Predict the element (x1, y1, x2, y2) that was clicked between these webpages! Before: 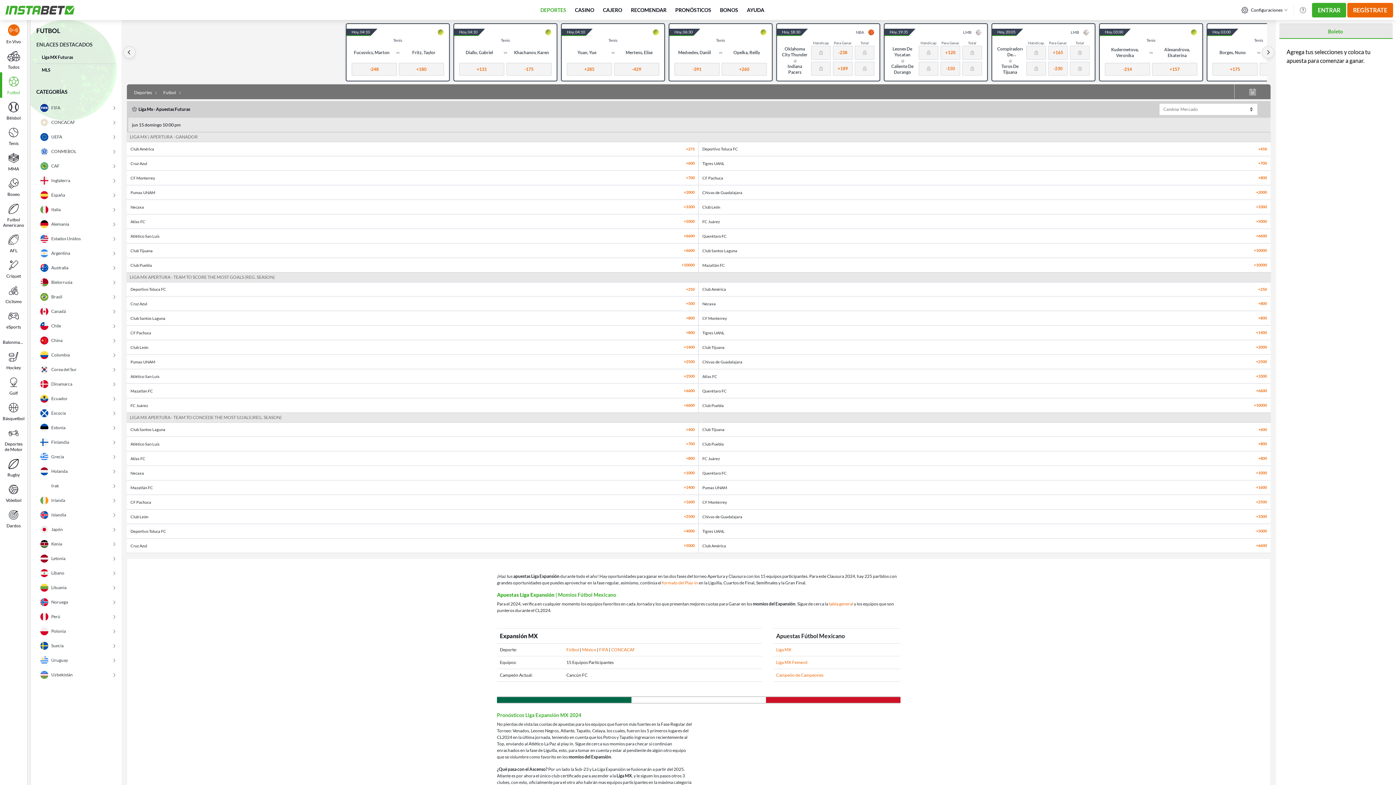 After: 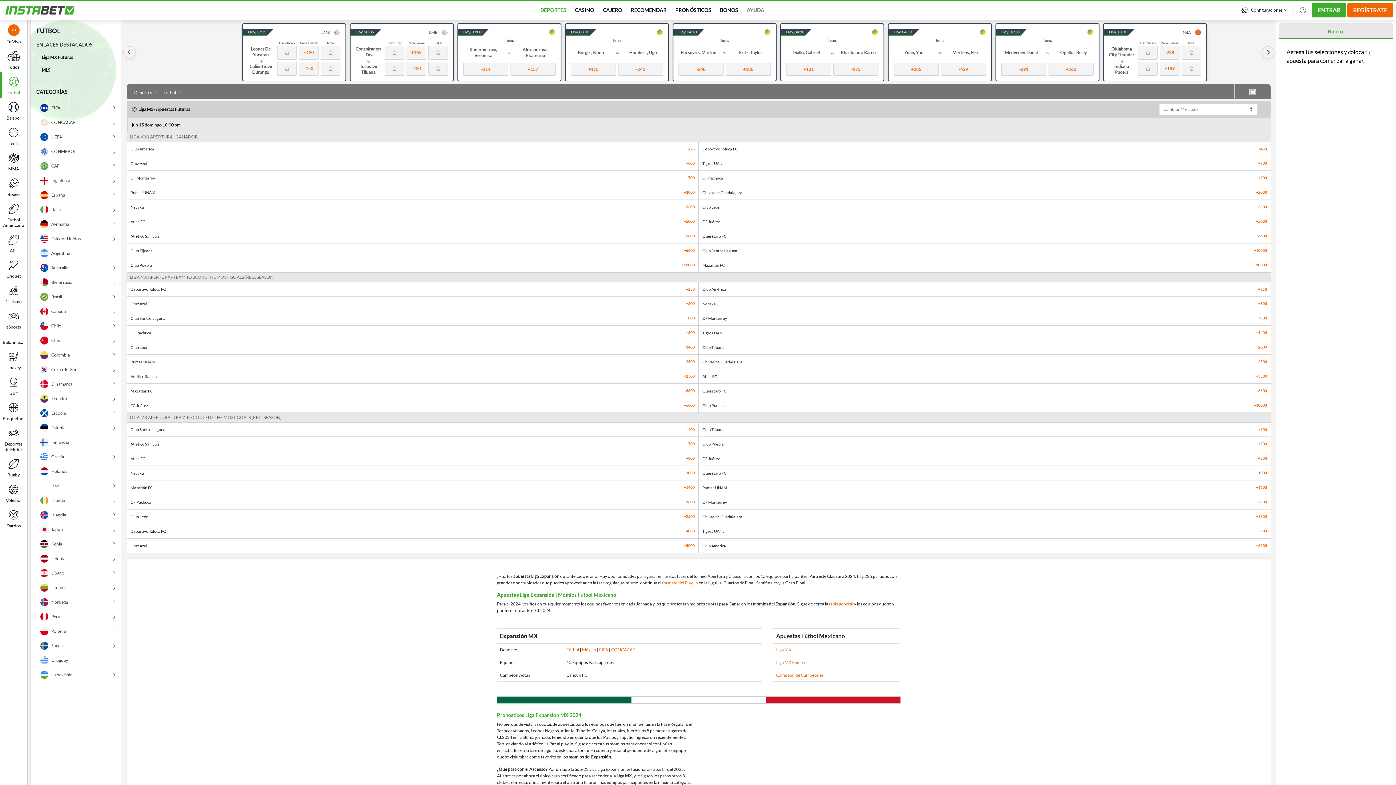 Action: label: AYUDA bbox: (775, 6, 794, 13)